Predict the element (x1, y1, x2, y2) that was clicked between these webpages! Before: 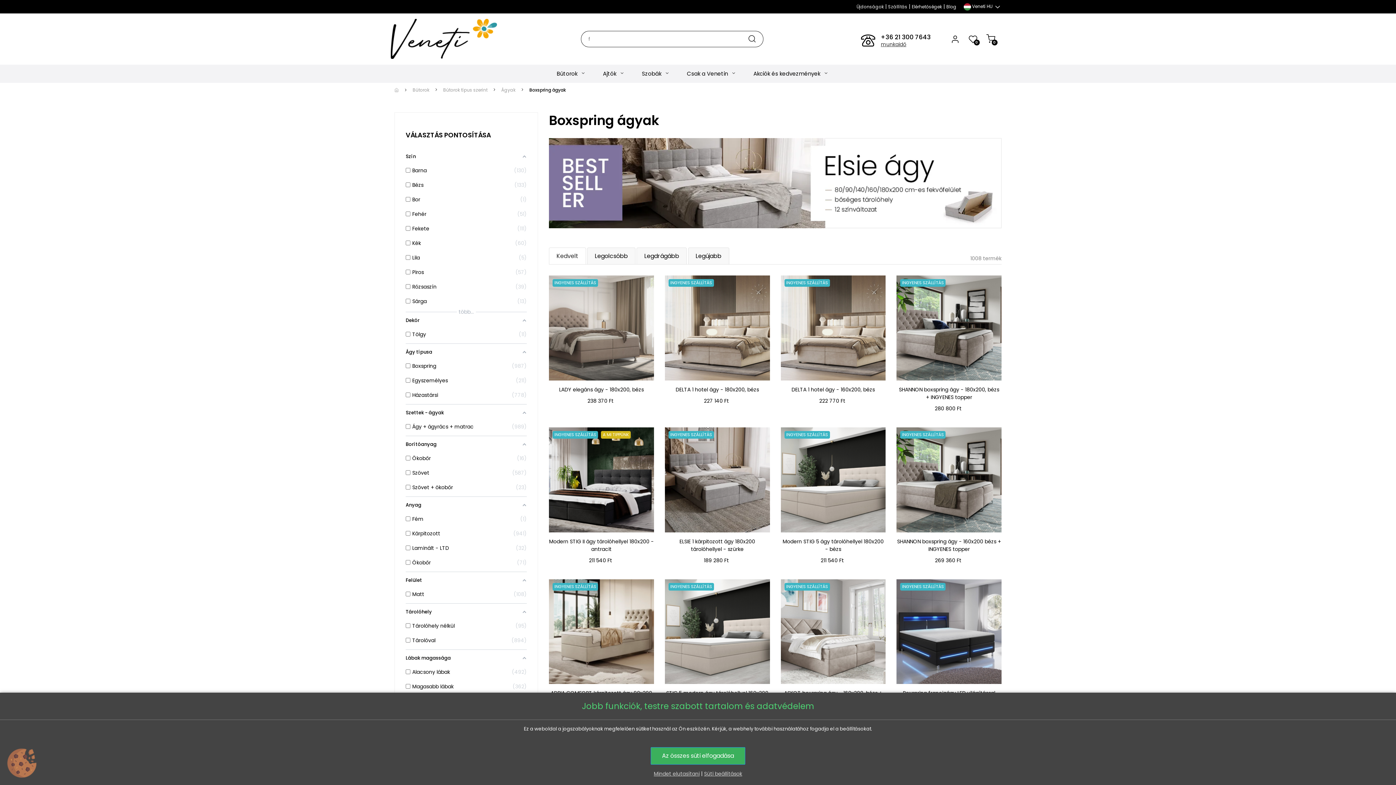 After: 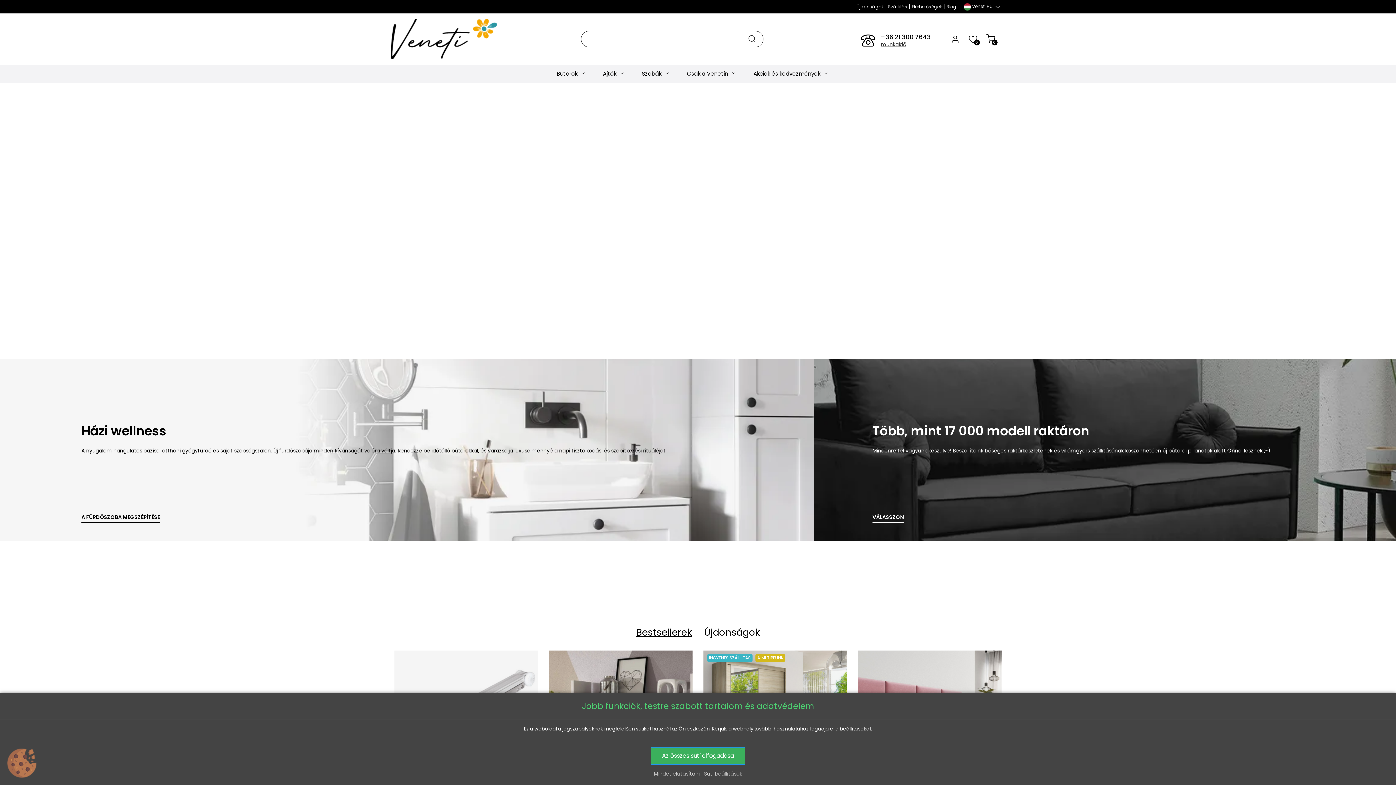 Action: label:   bbox: (394, 87, 403, 93)